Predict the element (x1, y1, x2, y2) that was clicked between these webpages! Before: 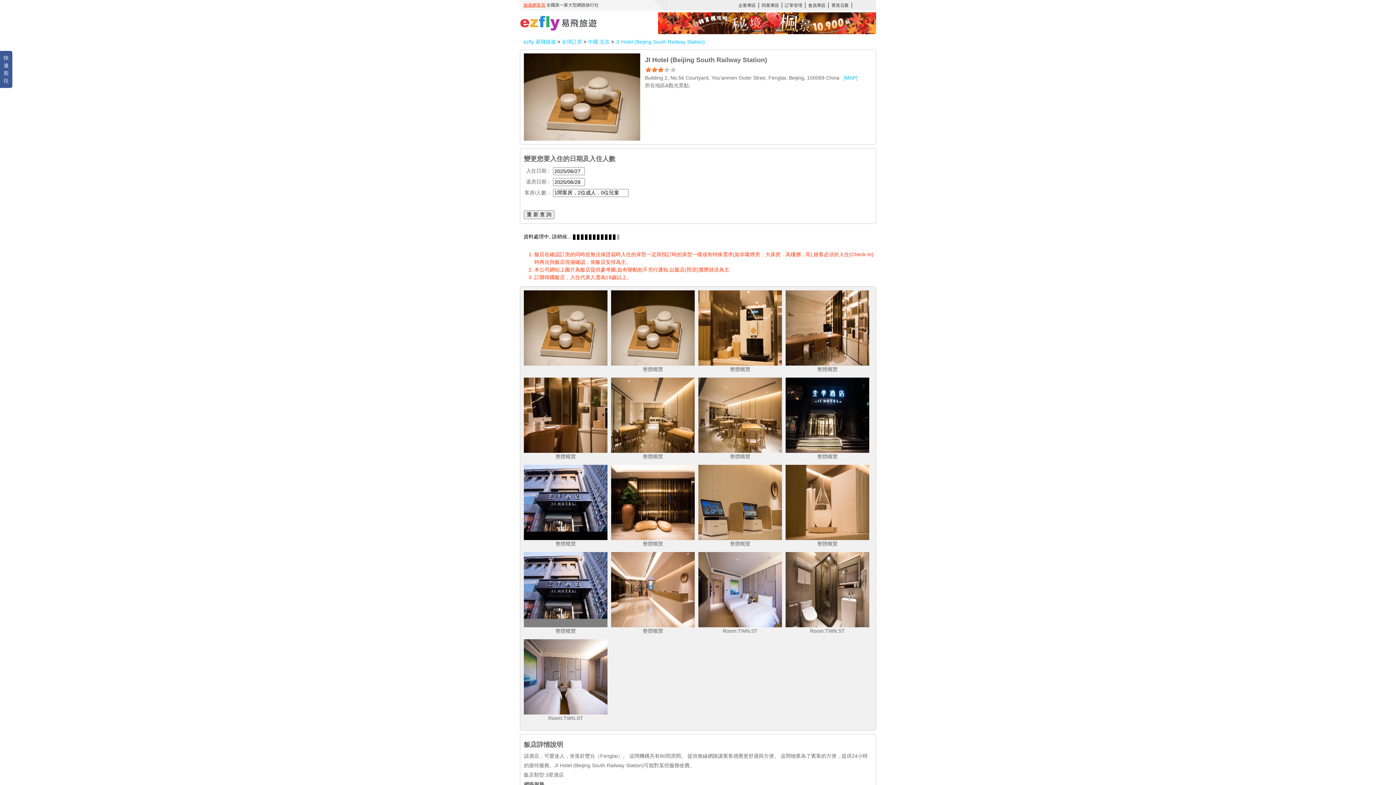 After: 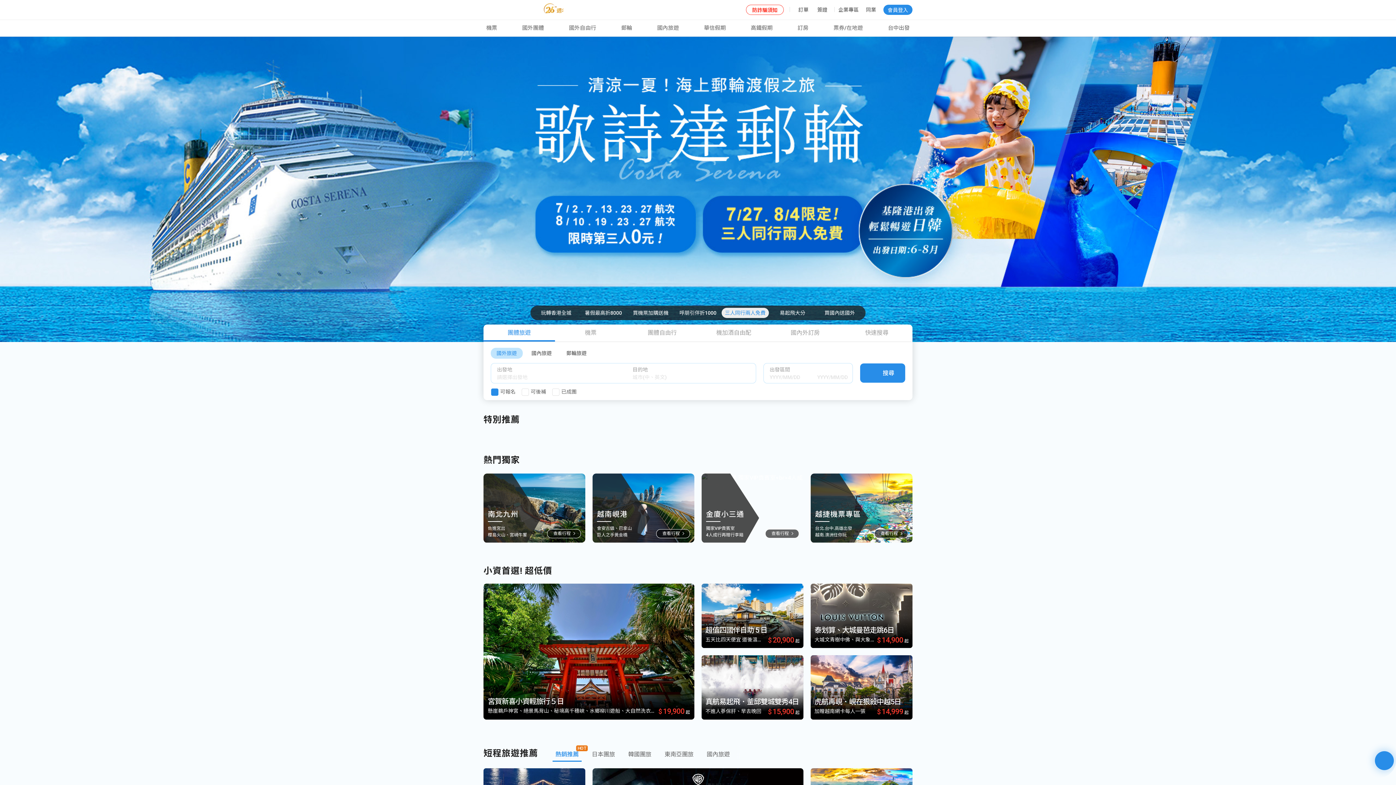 Action: label: ezfly 易飛旅遊 bbox: (523, 38, 556, 44)